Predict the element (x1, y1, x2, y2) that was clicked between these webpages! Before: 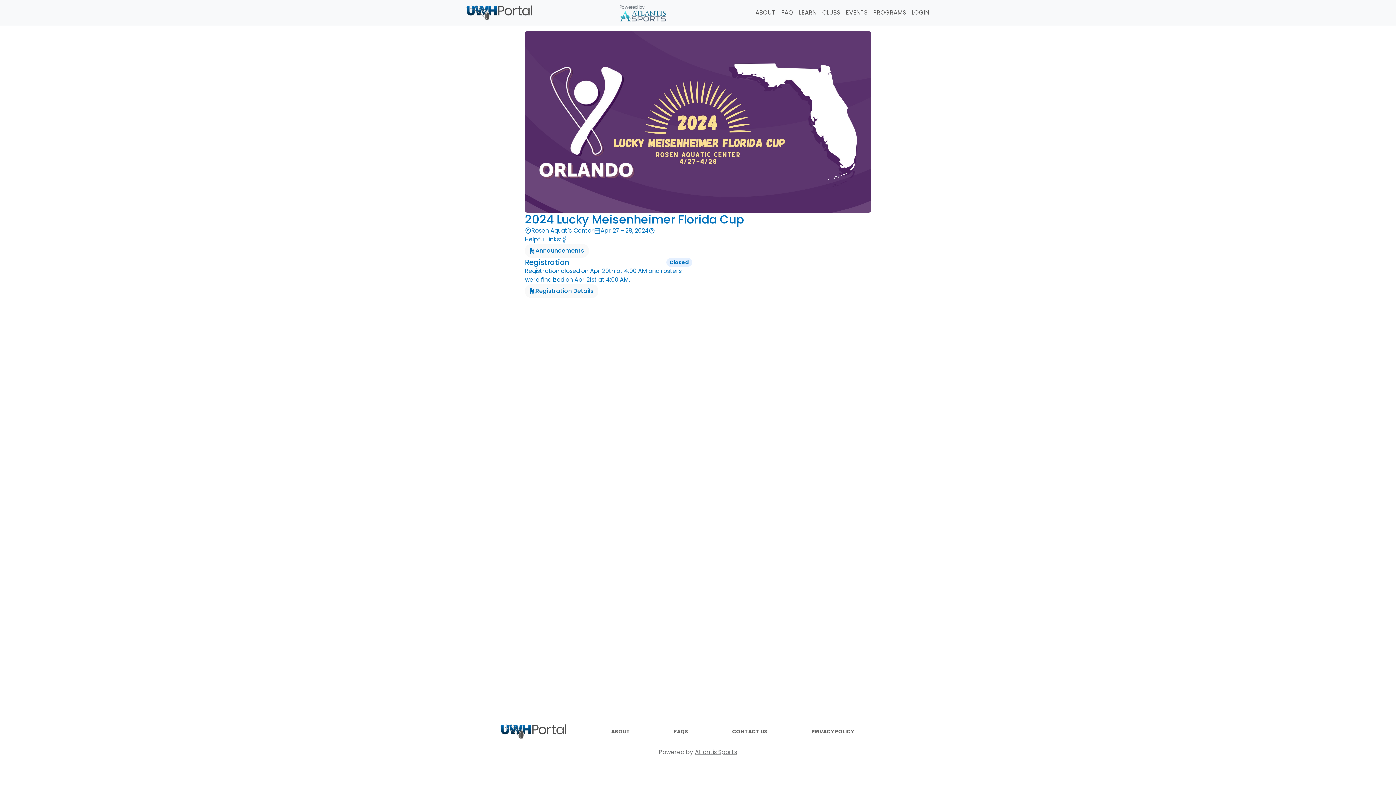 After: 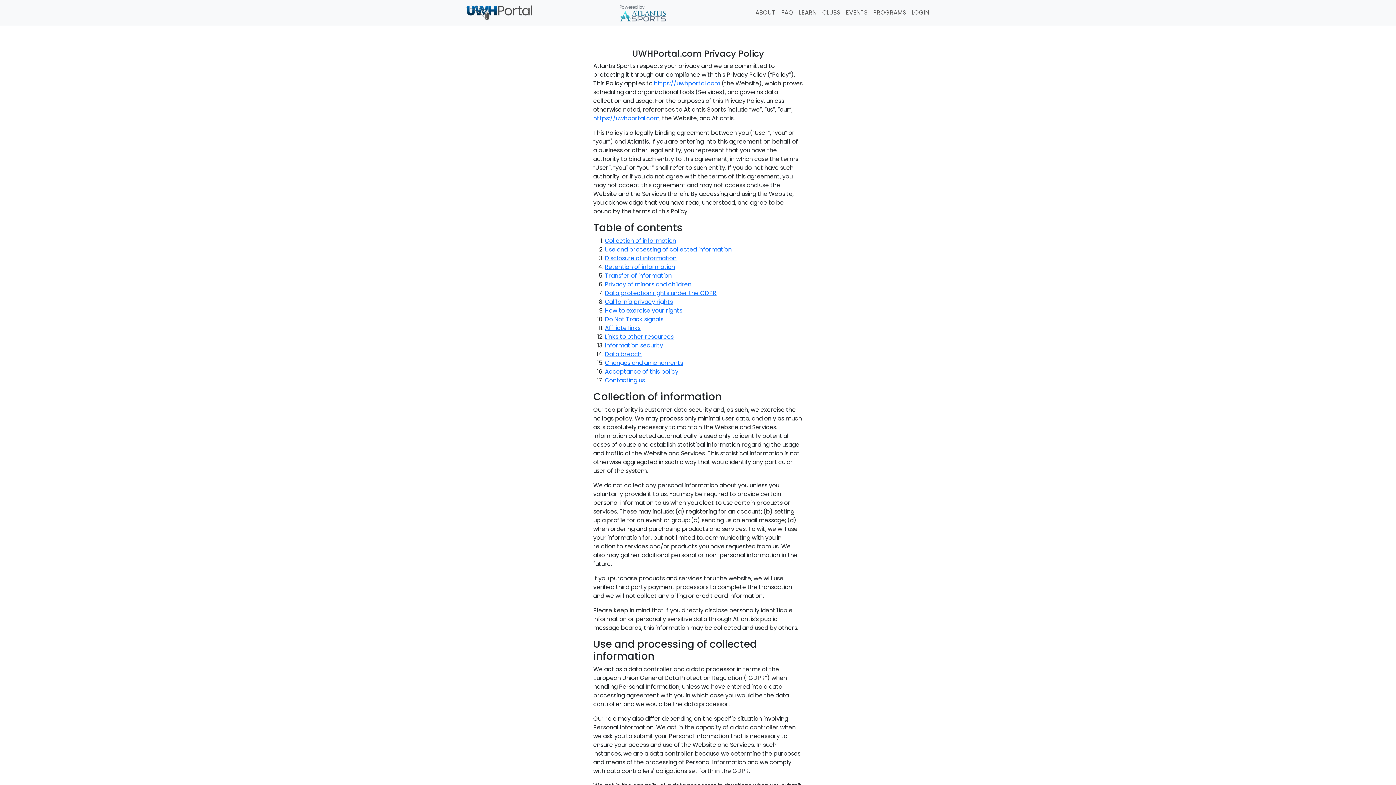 Action: label: PRIVACY POLICY bbox: (811, 730, 854, 733)